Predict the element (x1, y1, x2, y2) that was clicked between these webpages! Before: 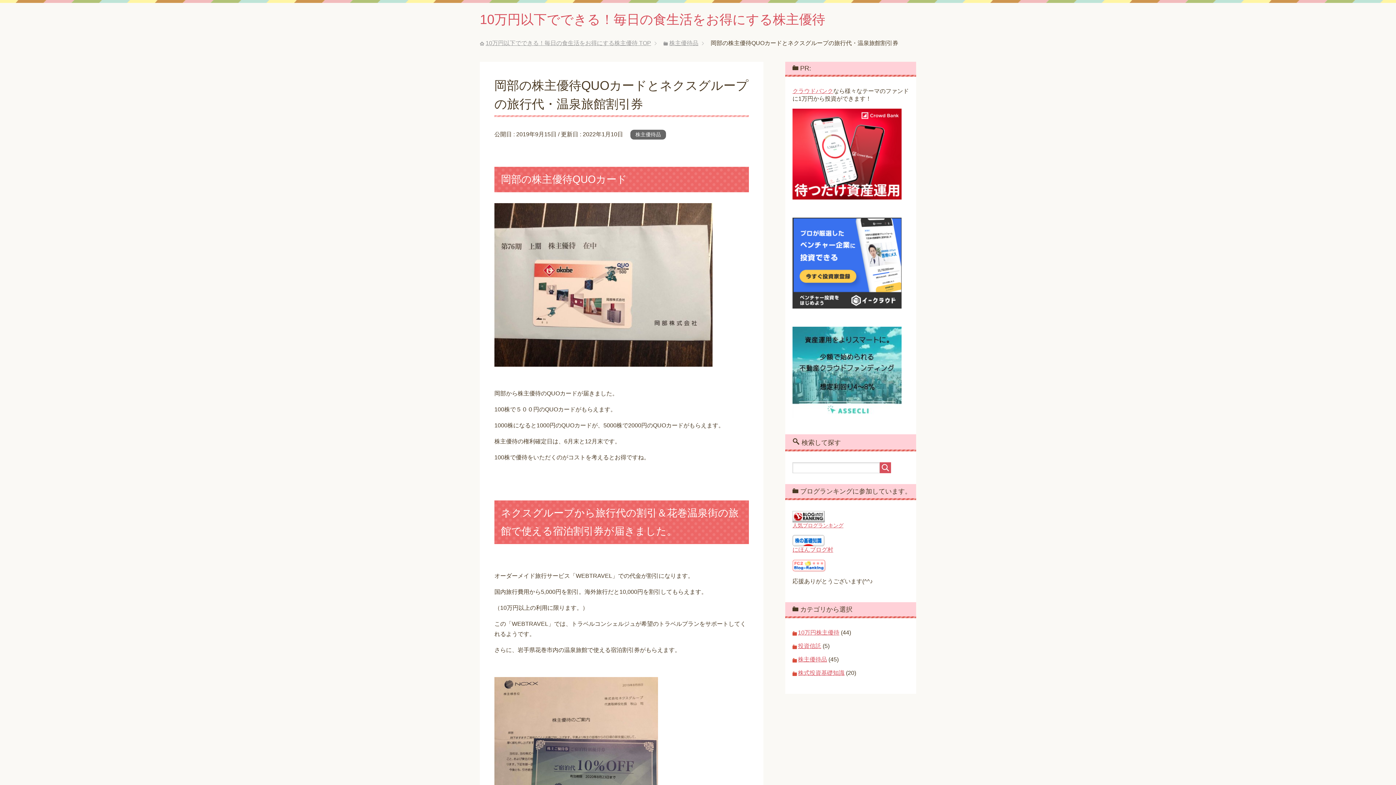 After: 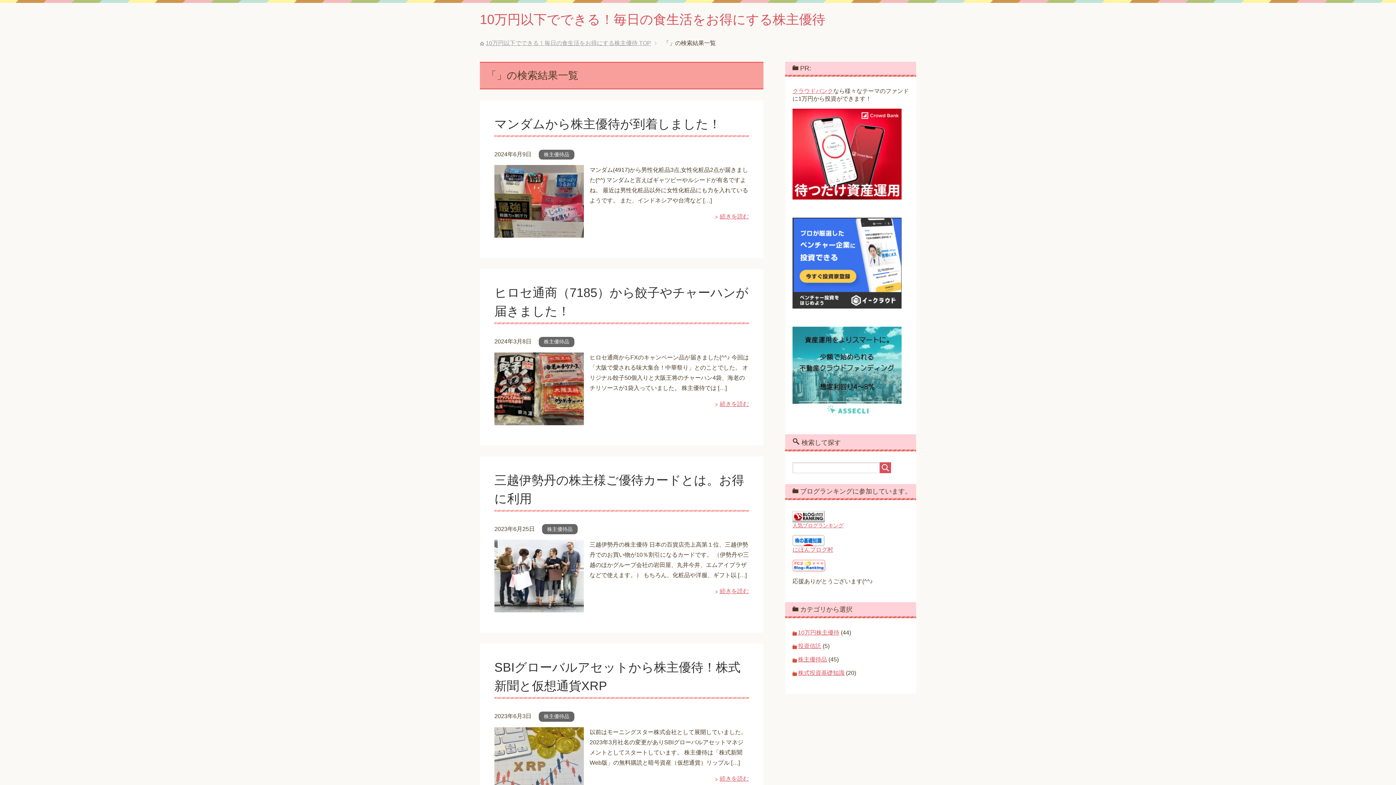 Action: bbox: (880, 462, 891, 473)